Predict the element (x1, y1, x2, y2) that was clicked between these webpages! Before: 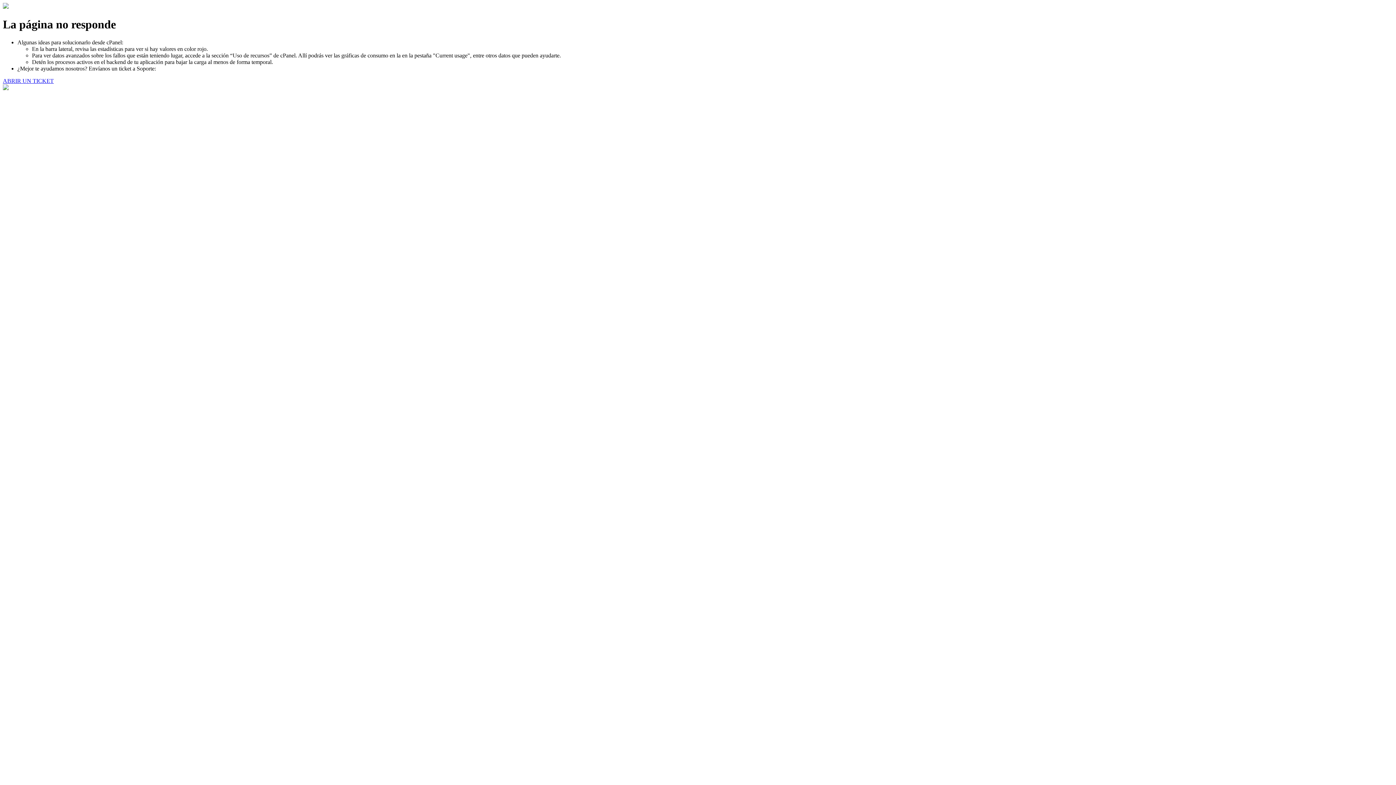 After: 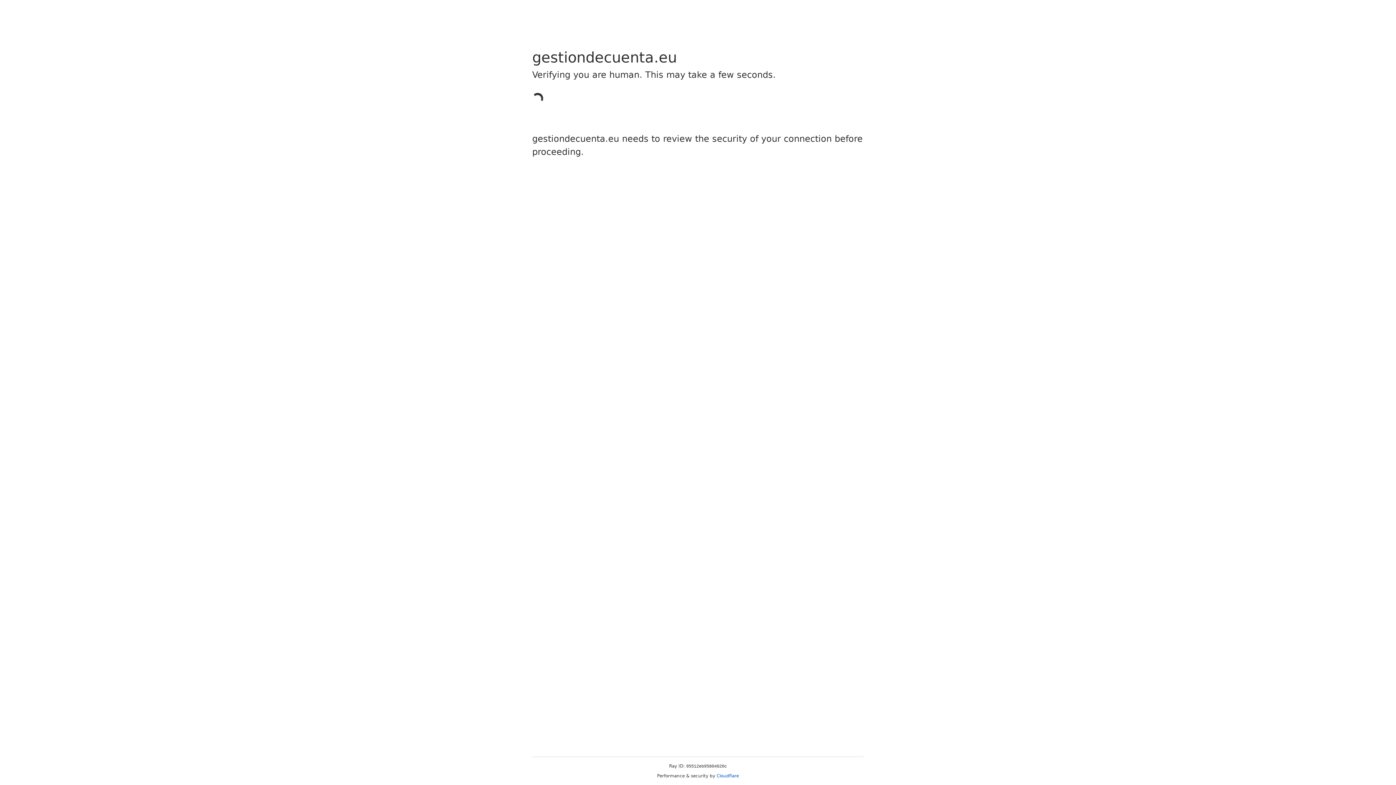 Action: label: ABRIR UN TICKET bbox: (2, 77, 53, 83)